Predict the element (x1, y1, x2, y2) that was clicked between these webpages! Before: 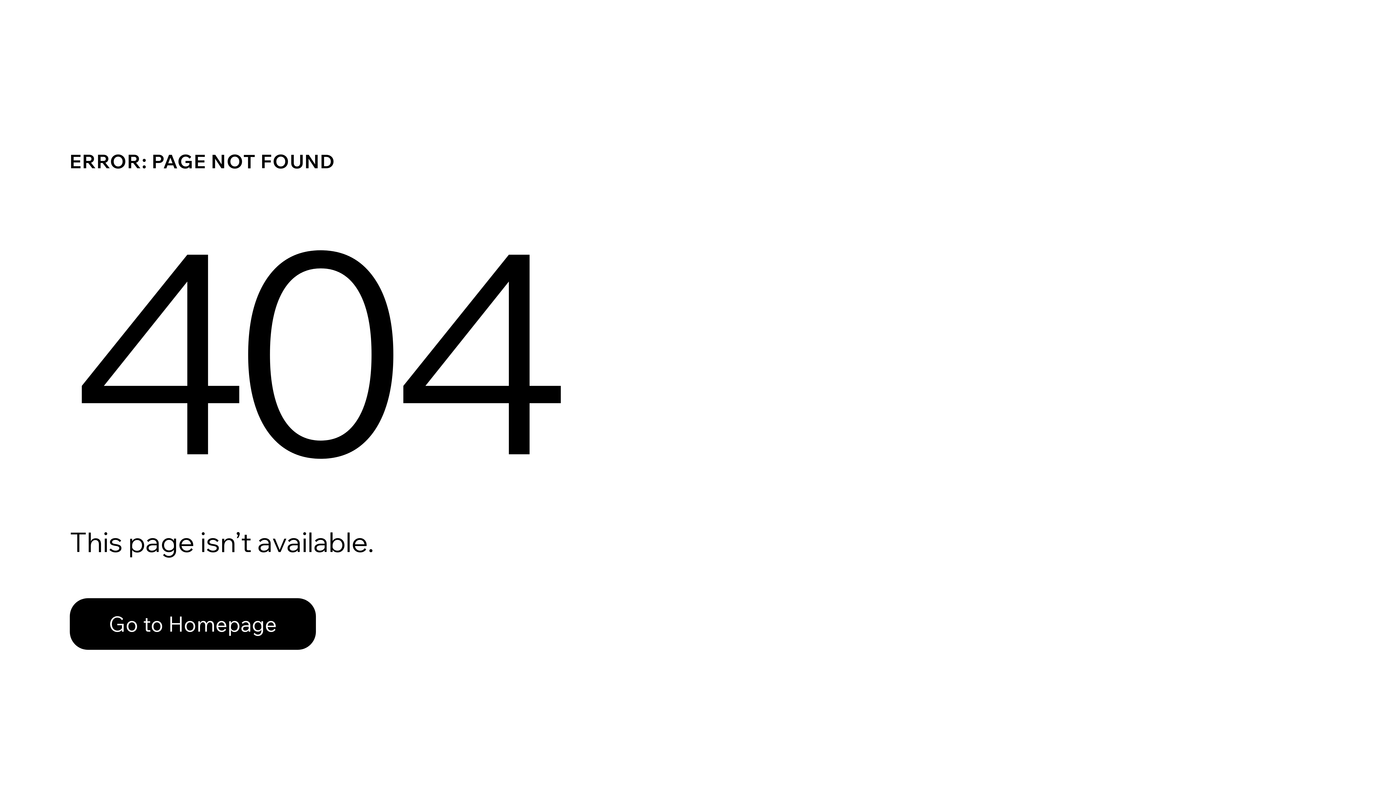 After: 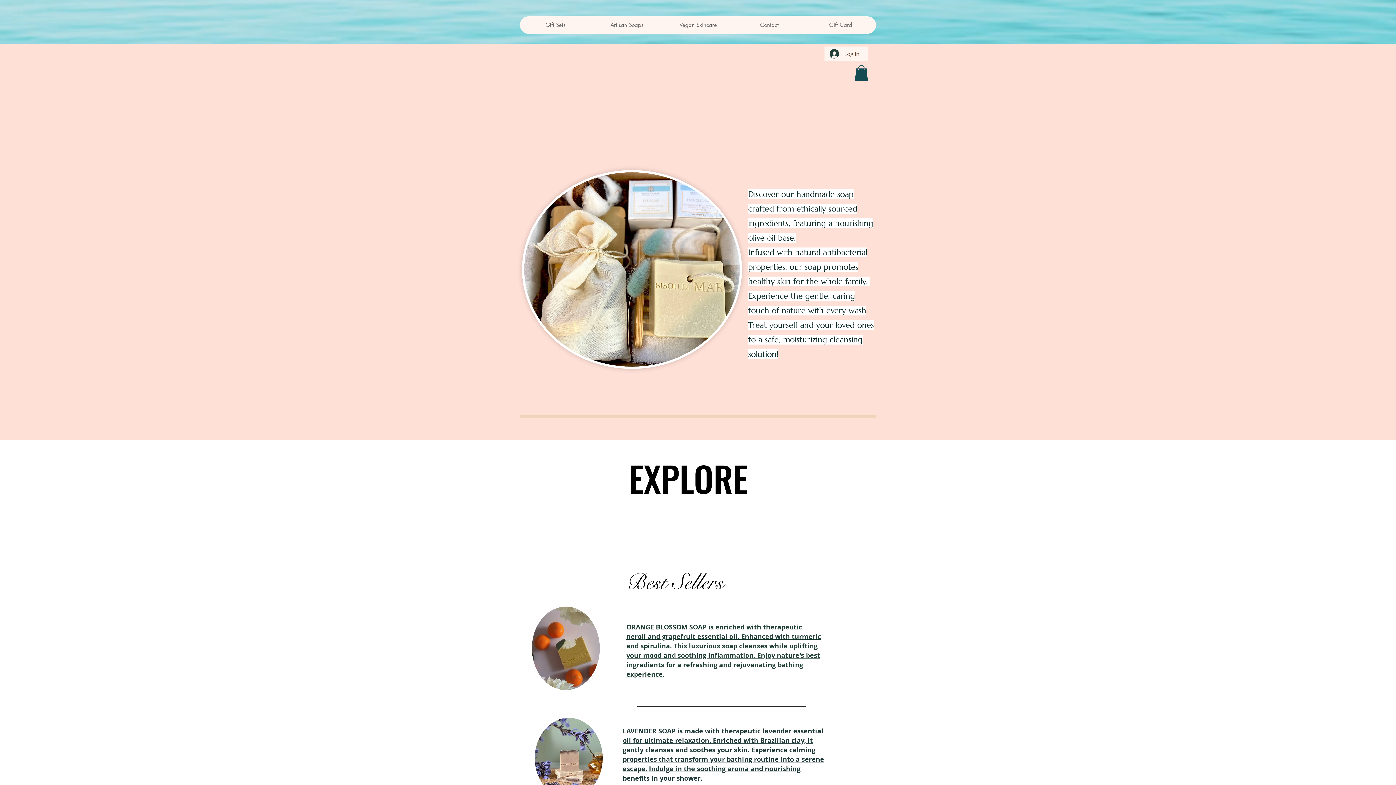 Action: label: Go to Homepage bbox: (69, 582, 768, 659)